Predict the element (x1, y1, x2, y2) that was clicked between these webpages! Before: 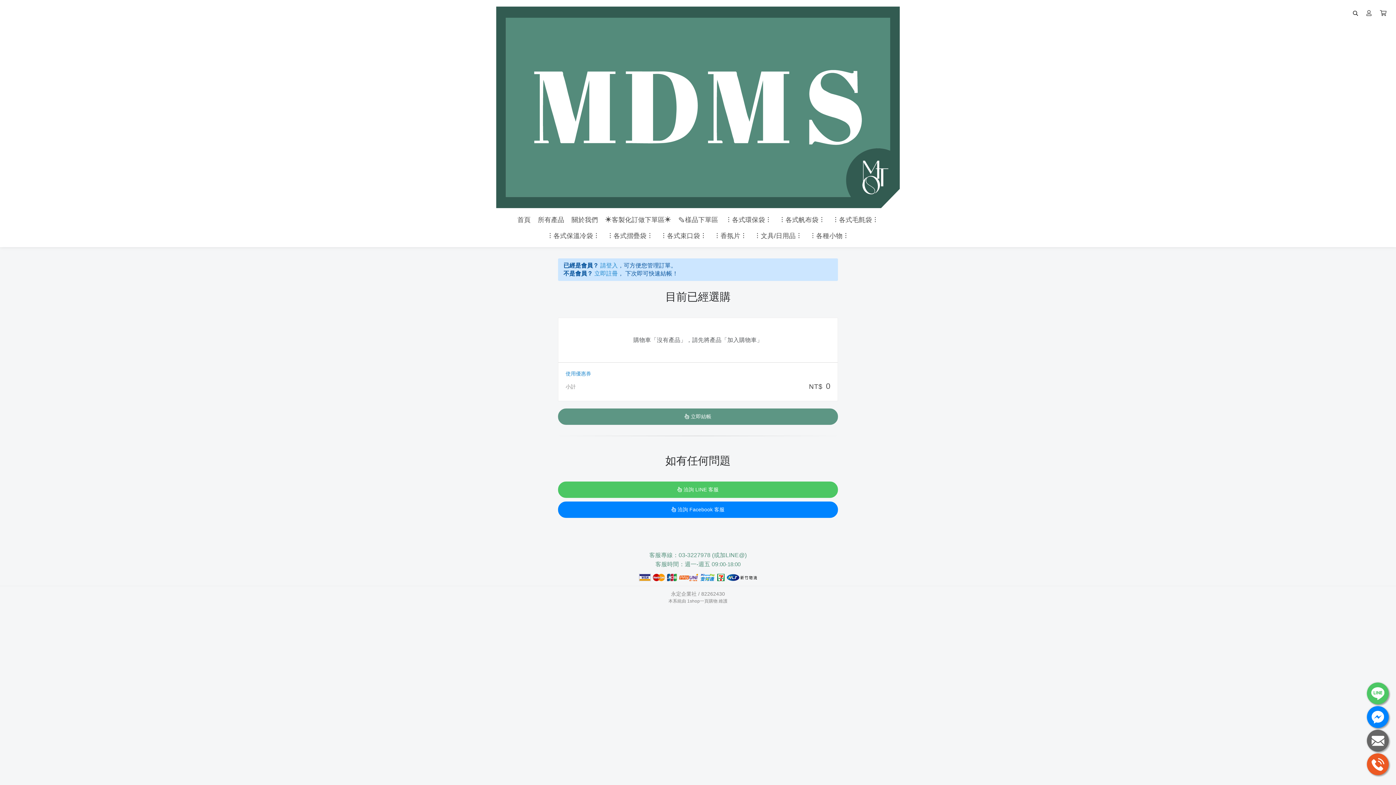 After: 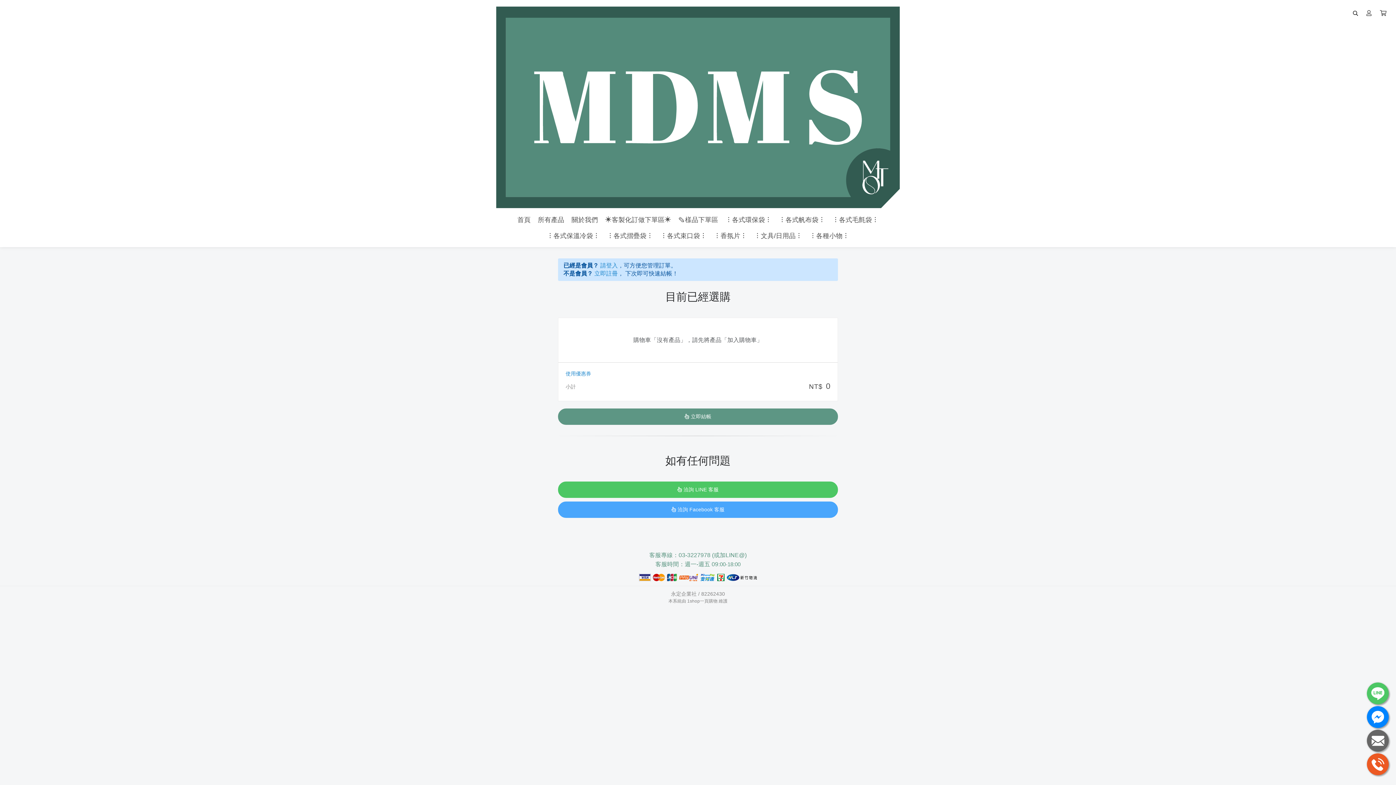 Action: label: 洽詢 Facebook 客服 bbox: (558, 501, 838, 518)